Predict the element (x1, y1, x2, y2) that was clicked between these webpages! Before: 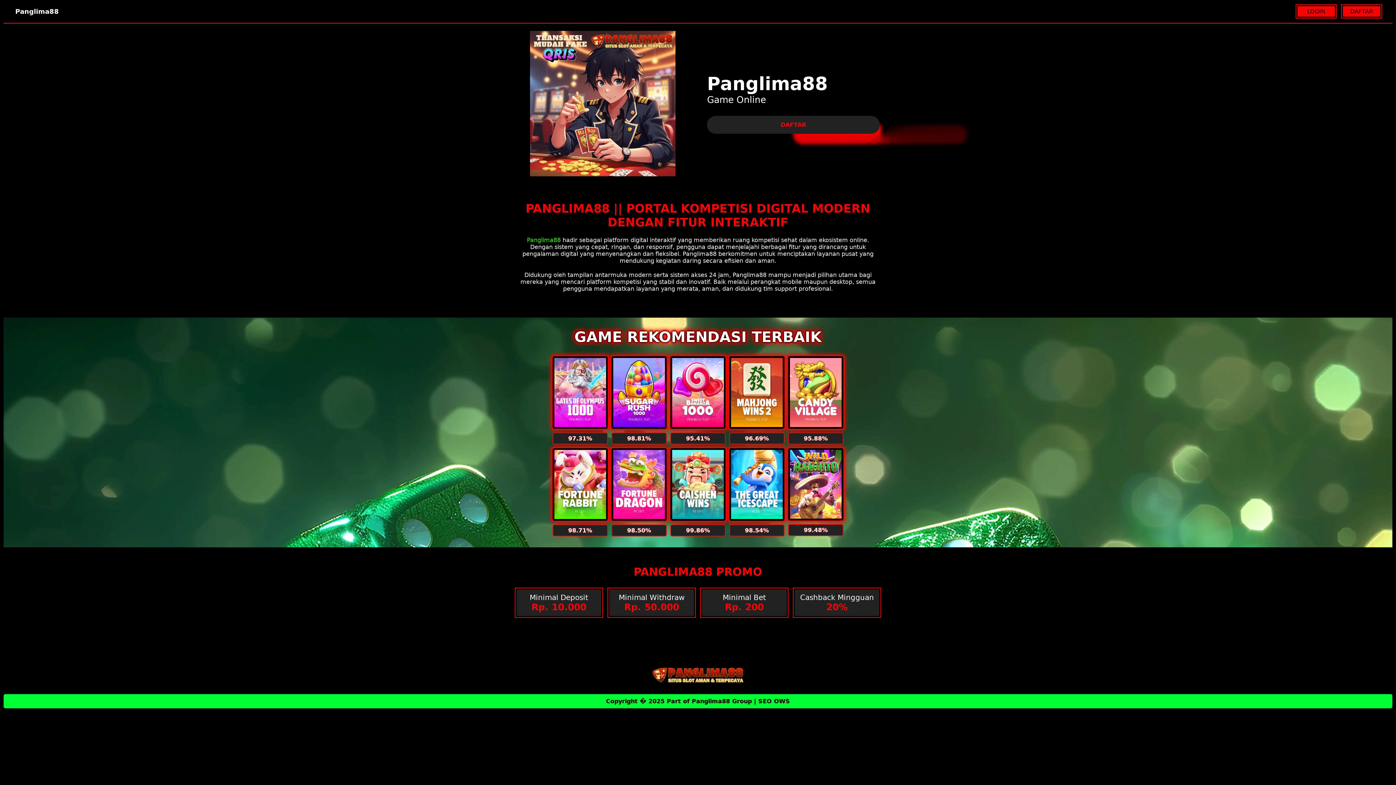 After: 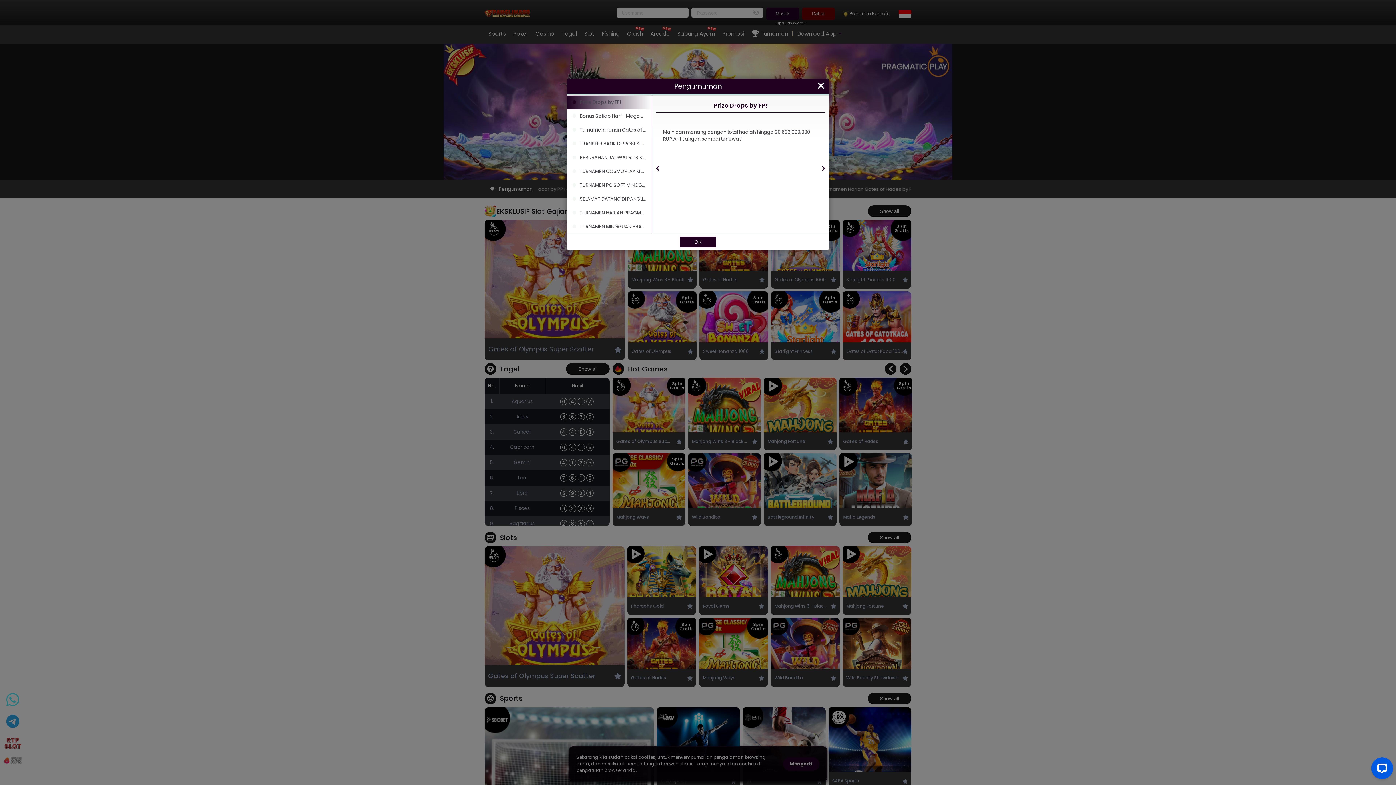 Action: bbox: (707, 116, 880, 133) label: DAFTAR